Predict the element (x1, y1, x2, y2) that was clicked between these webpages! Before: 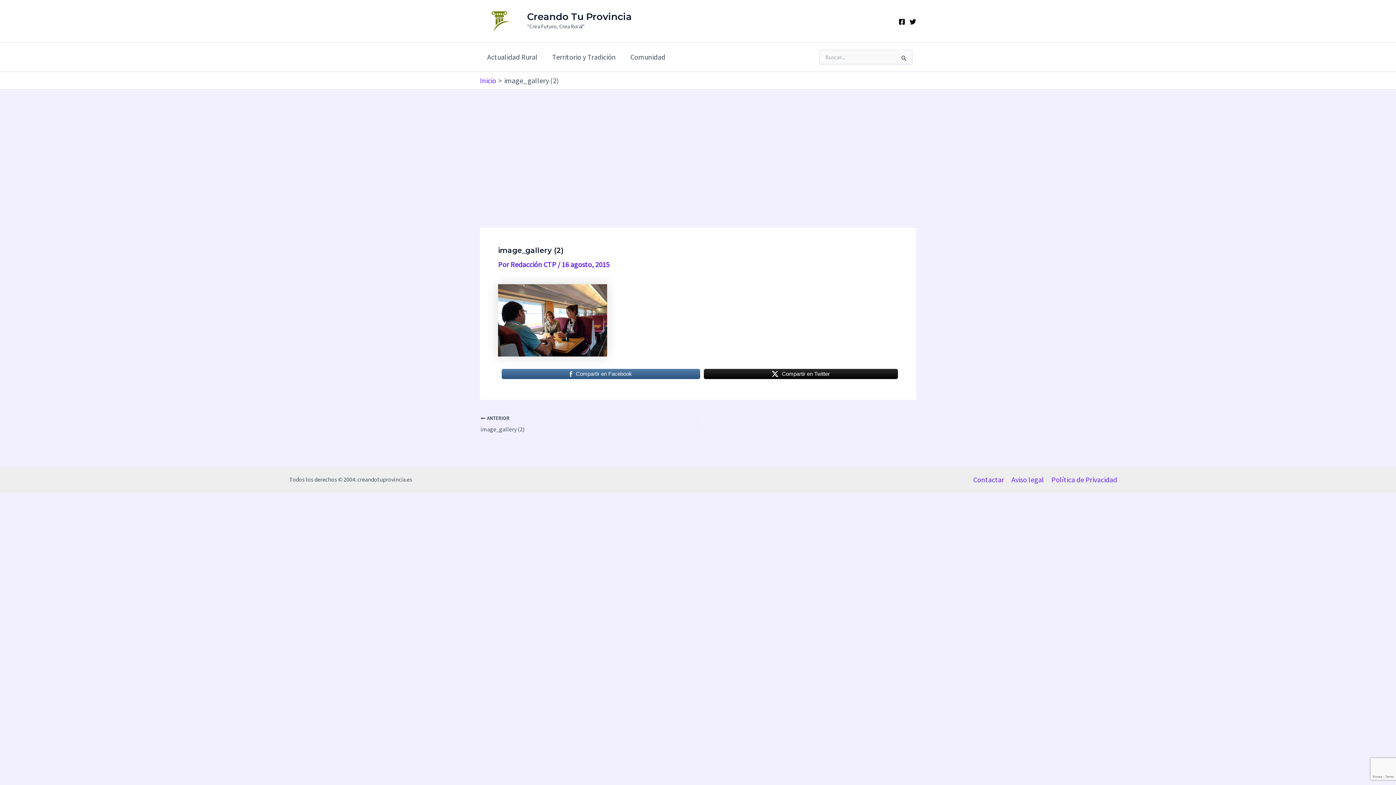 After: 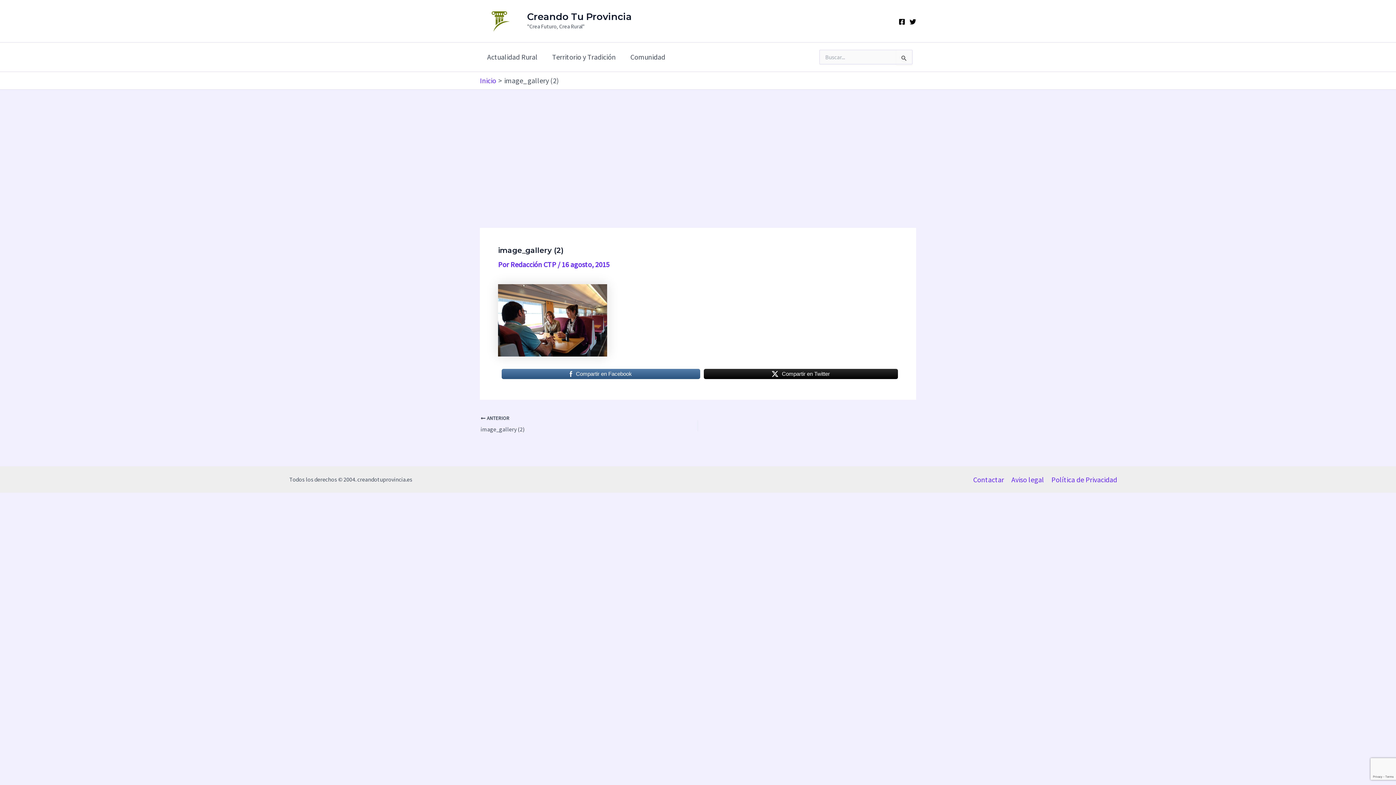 Action: label:  ANTERIOR

image_gallery (2) bbox: (480, 415, 655, 434)